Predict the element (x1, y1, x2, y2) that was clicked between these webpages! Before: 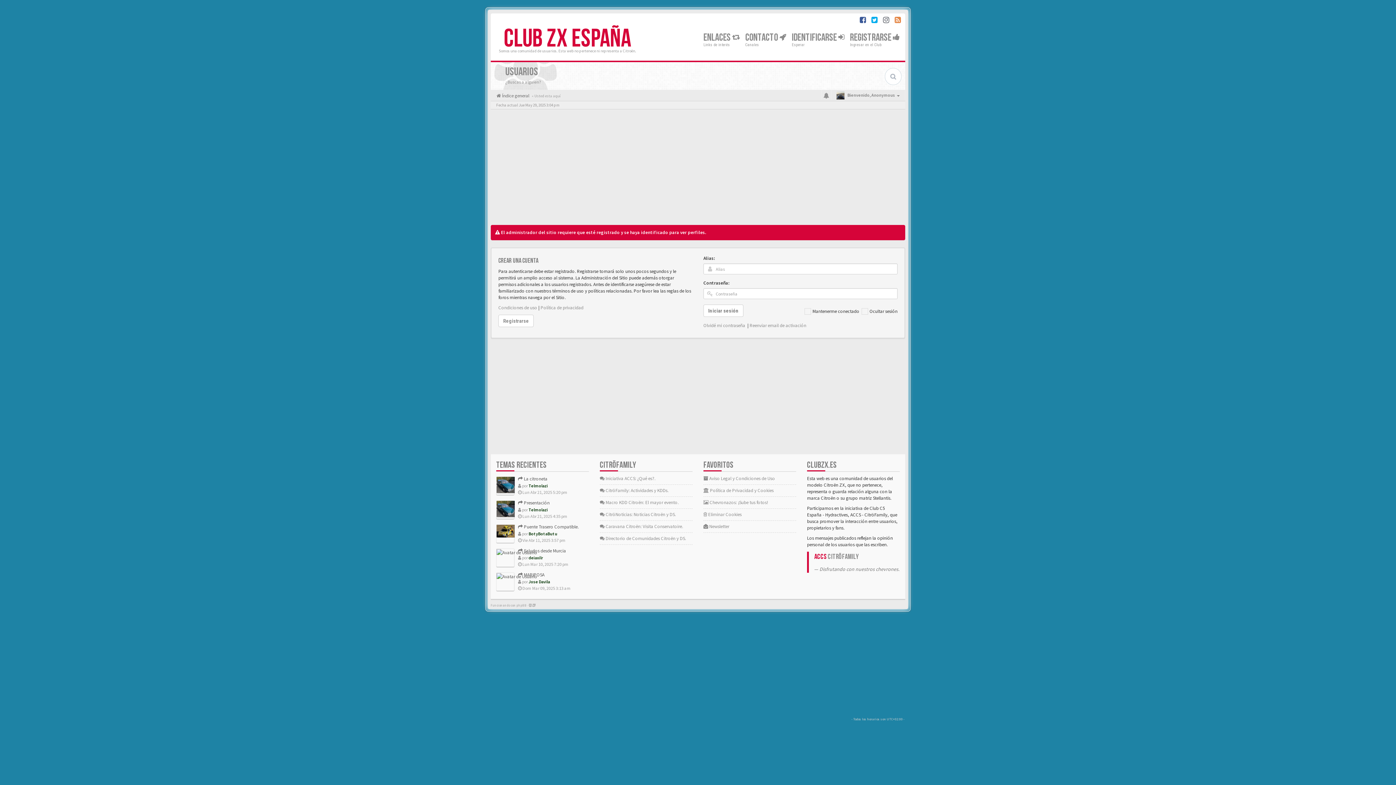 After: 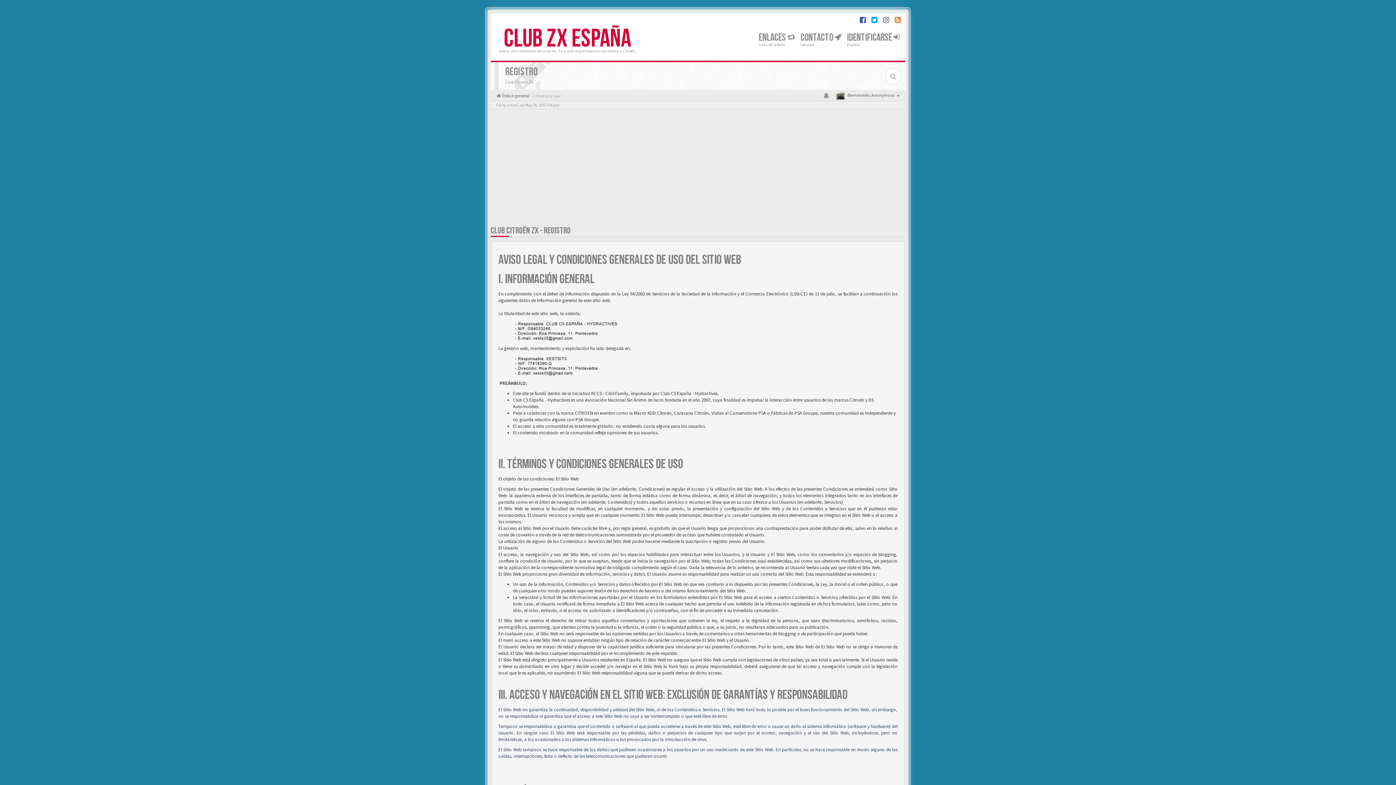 Action: bbox: (498, 314, 533, 327) label: Registrarse